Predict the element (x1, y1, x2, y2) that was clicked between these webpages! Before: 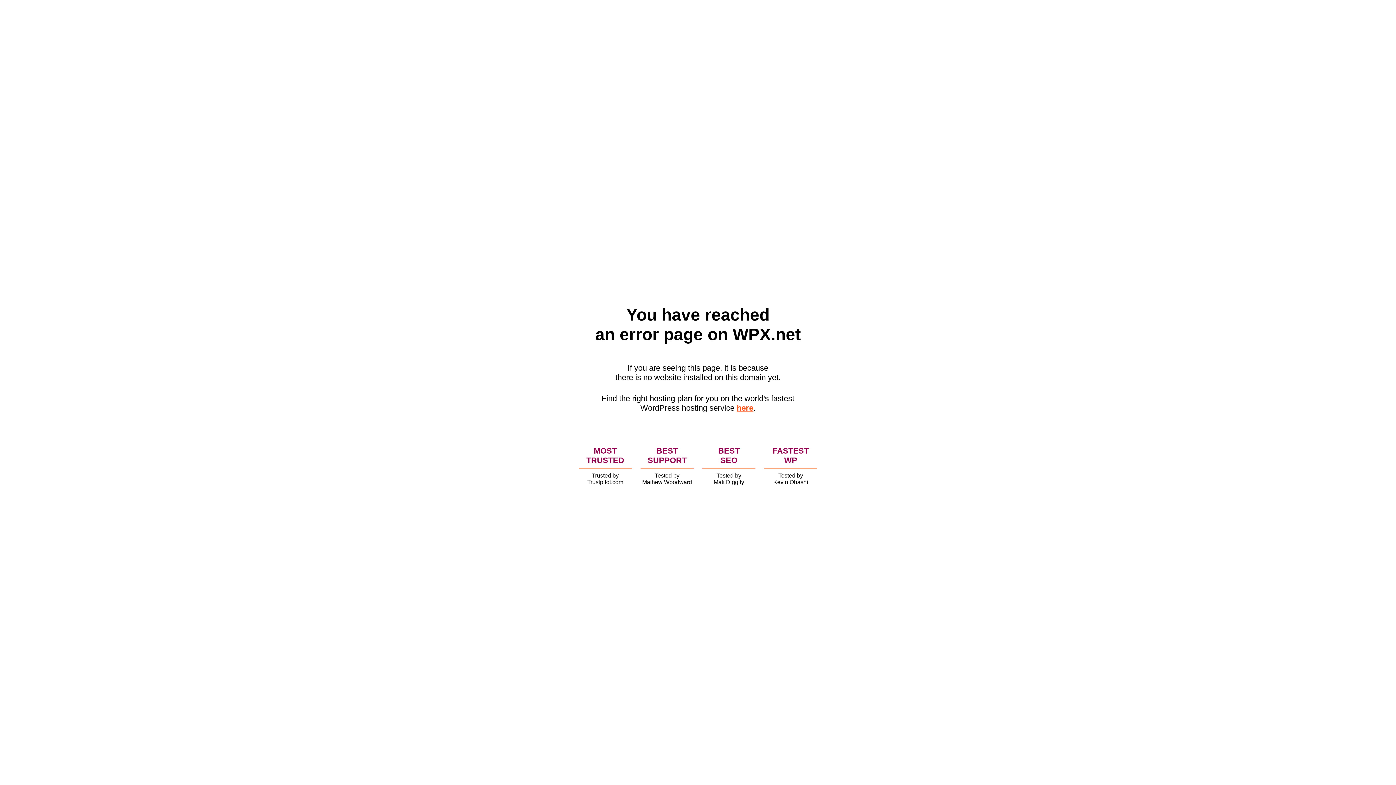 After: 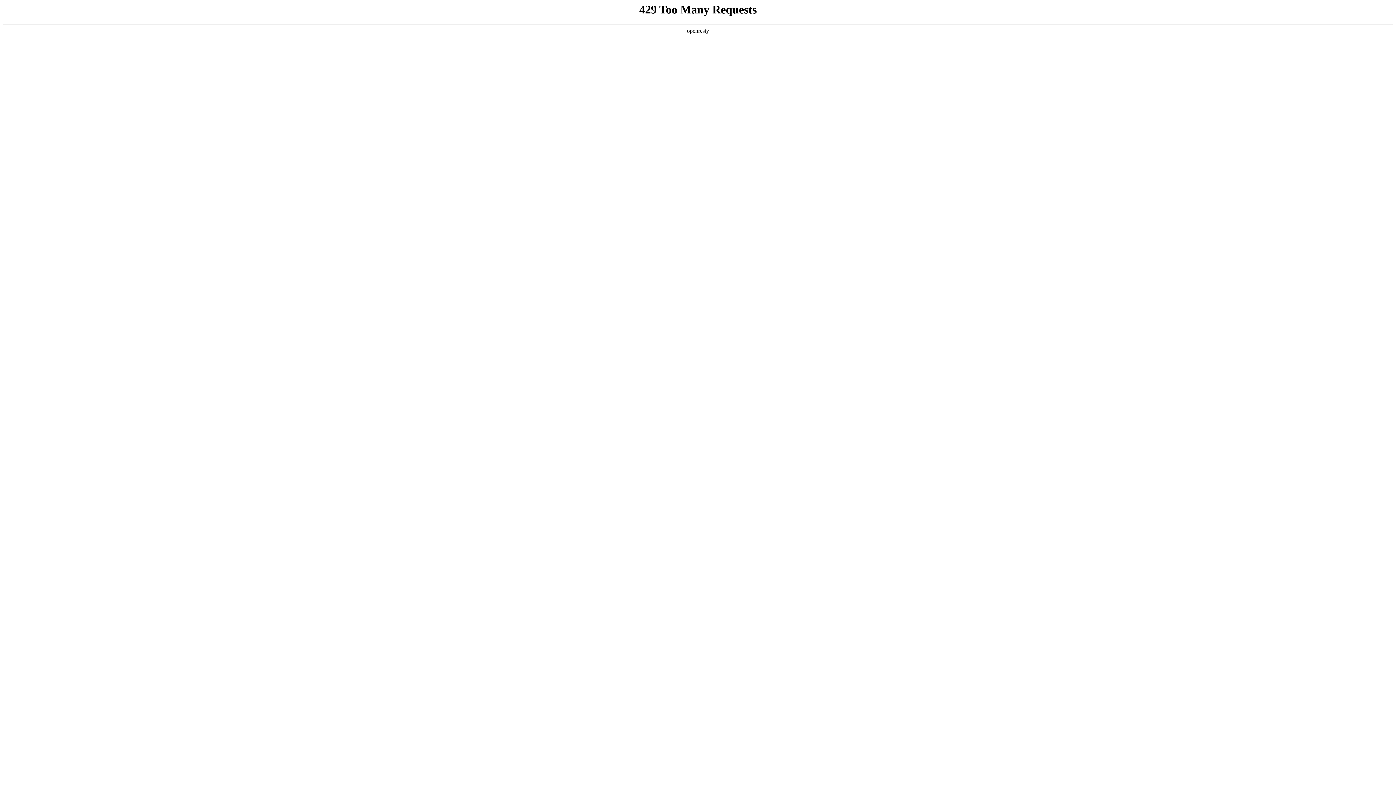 Action: label: here bbox: (736, 403, 753, 412)